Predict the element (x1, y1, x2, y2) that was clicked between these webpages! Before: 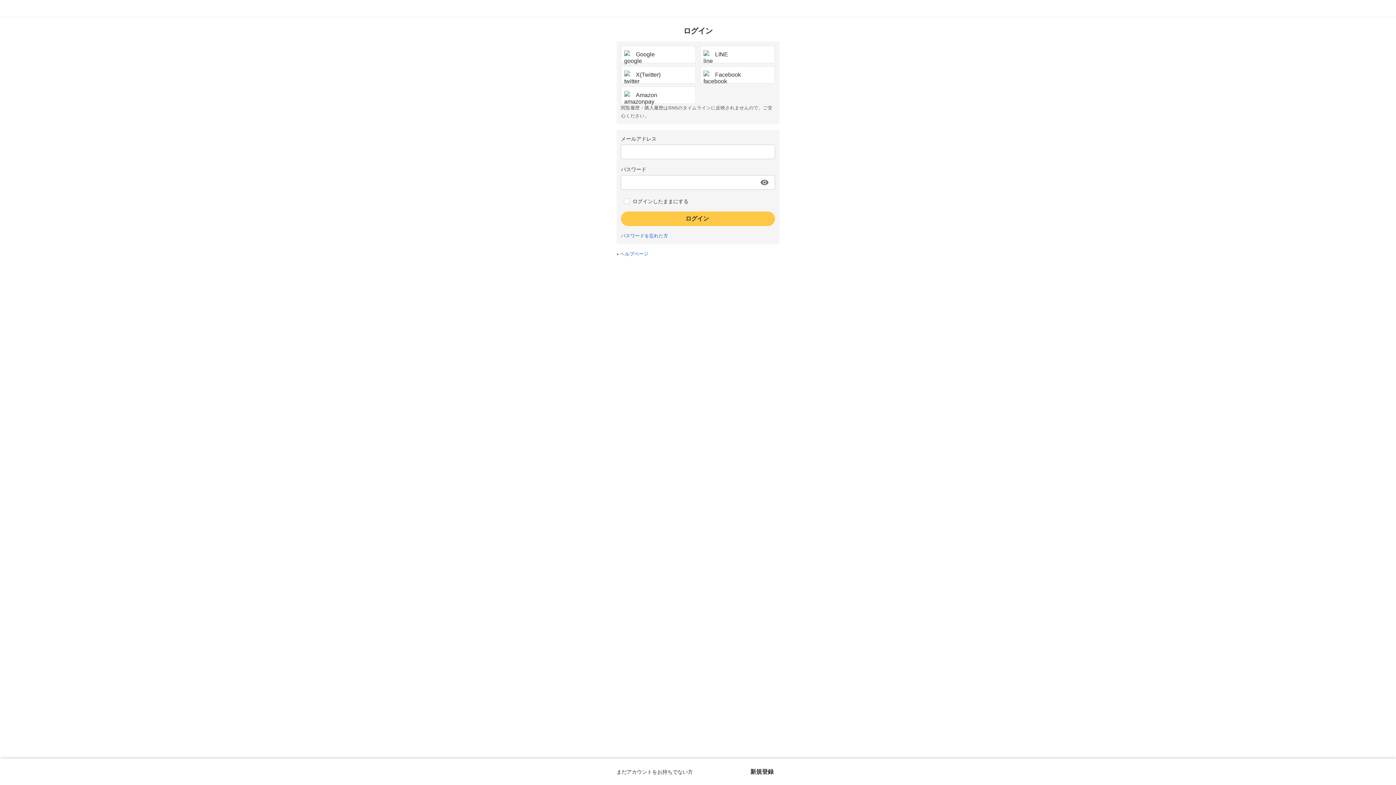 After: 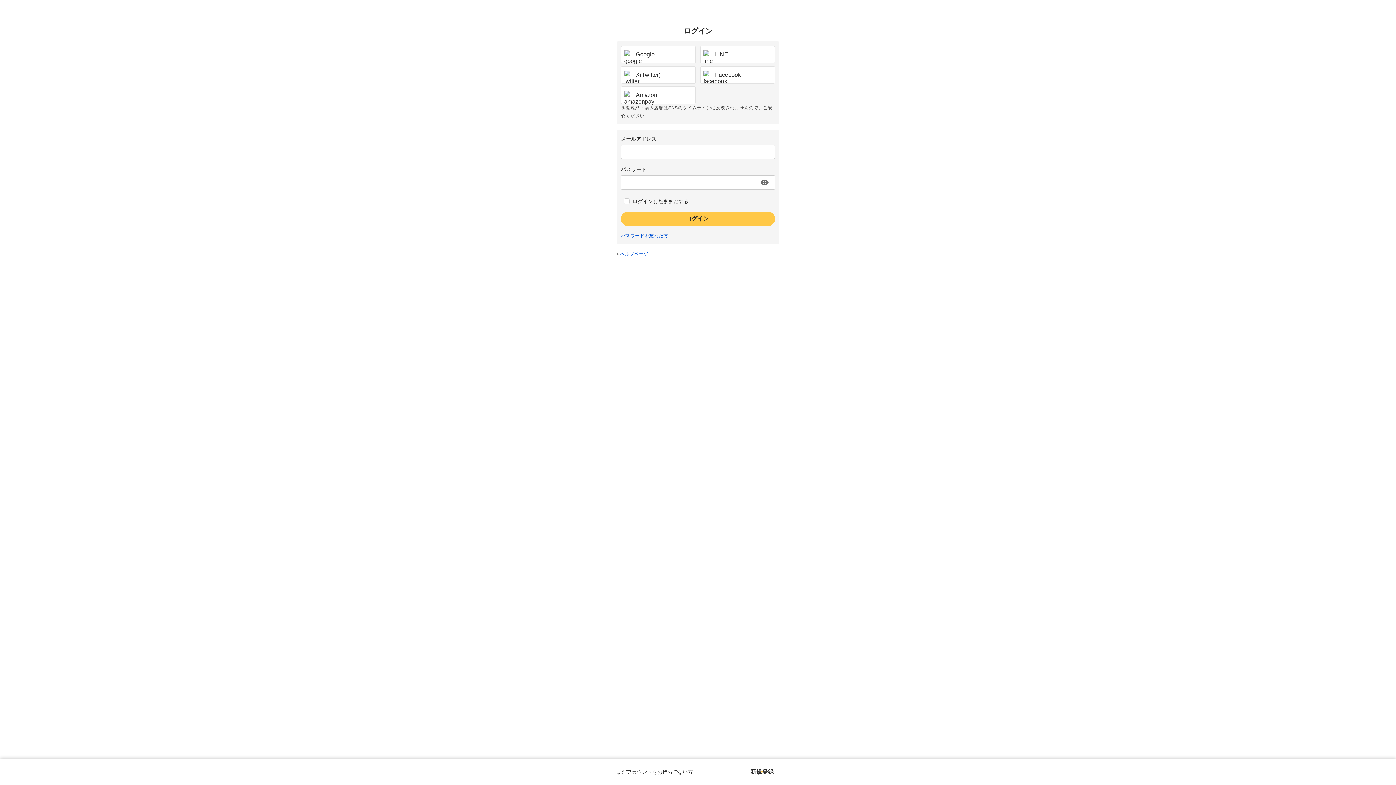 Action: bbox: (621, 233, 668, 238) label: パスワードを忘れた方